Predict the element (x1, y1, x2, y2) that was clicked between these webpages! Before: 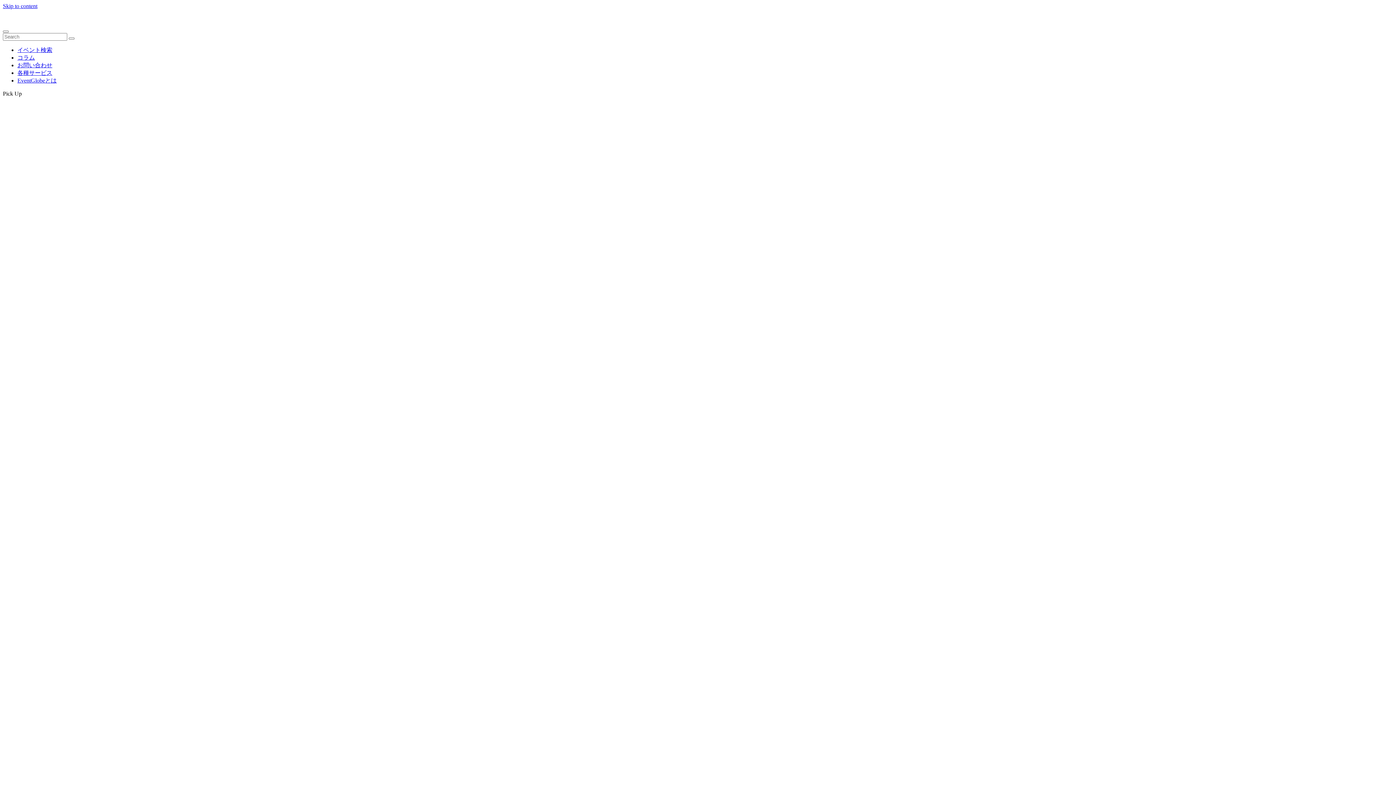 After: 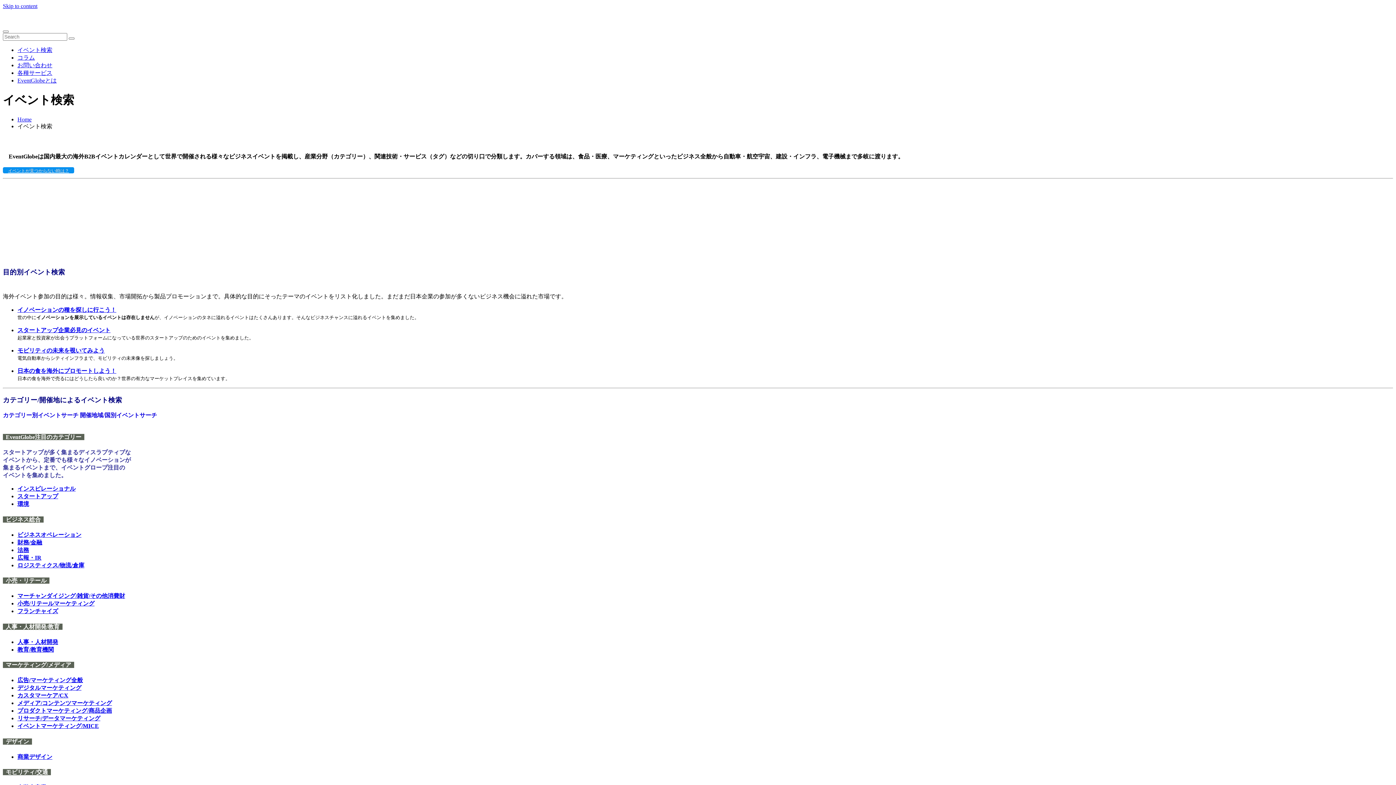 Action: bbox: (17, 46, 52, 53) label: イベント検索